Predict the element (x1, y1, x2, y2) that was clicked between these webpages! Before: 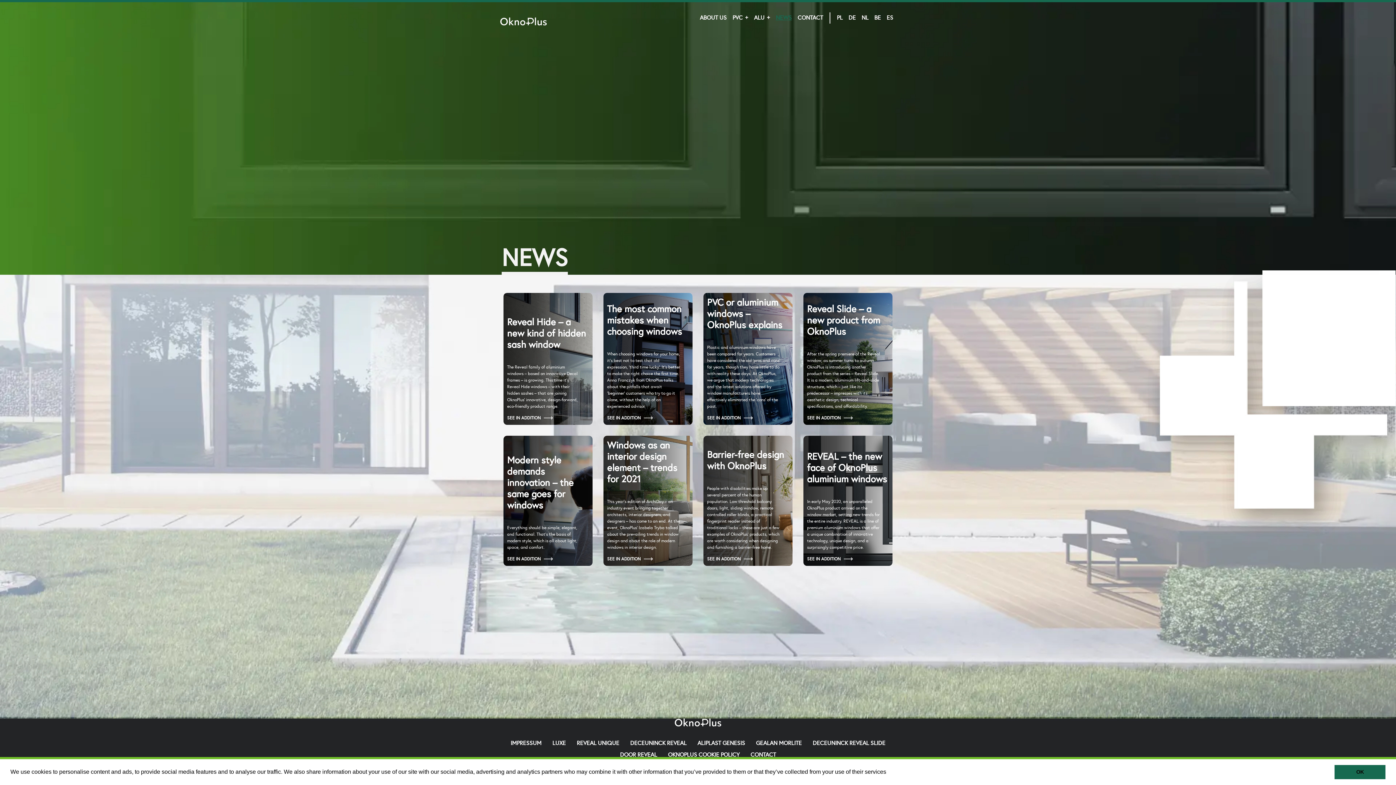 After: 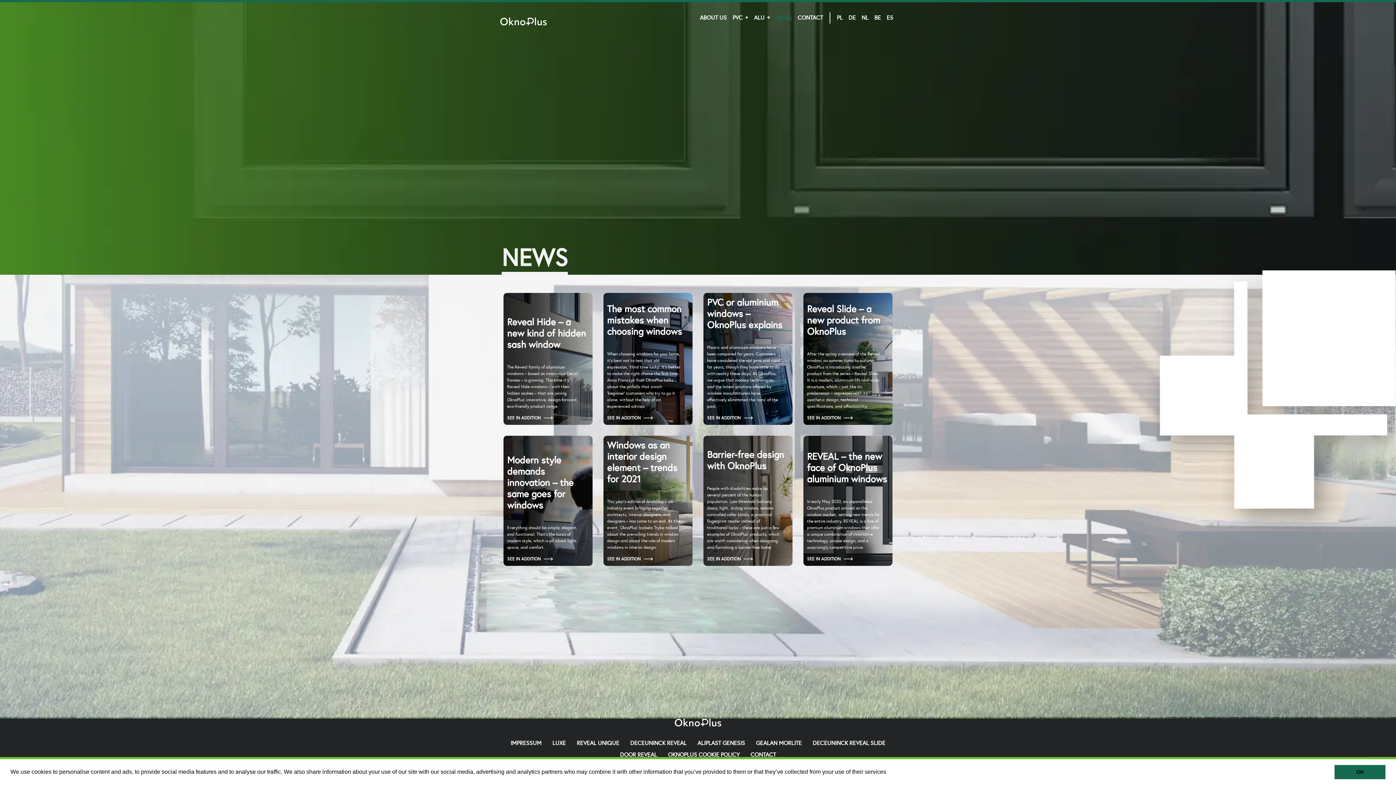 Action: label: NEWS bbox: (773, 12, 794, 23)